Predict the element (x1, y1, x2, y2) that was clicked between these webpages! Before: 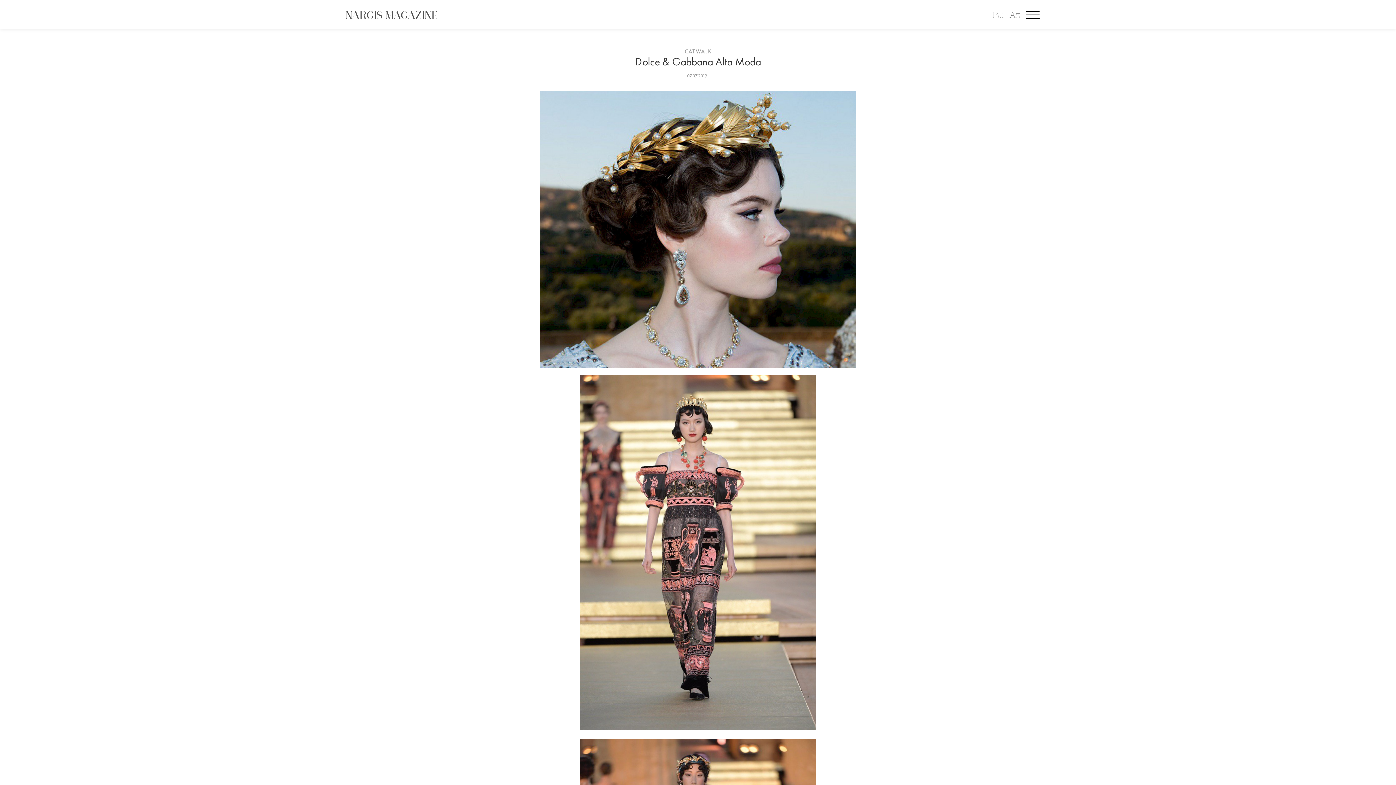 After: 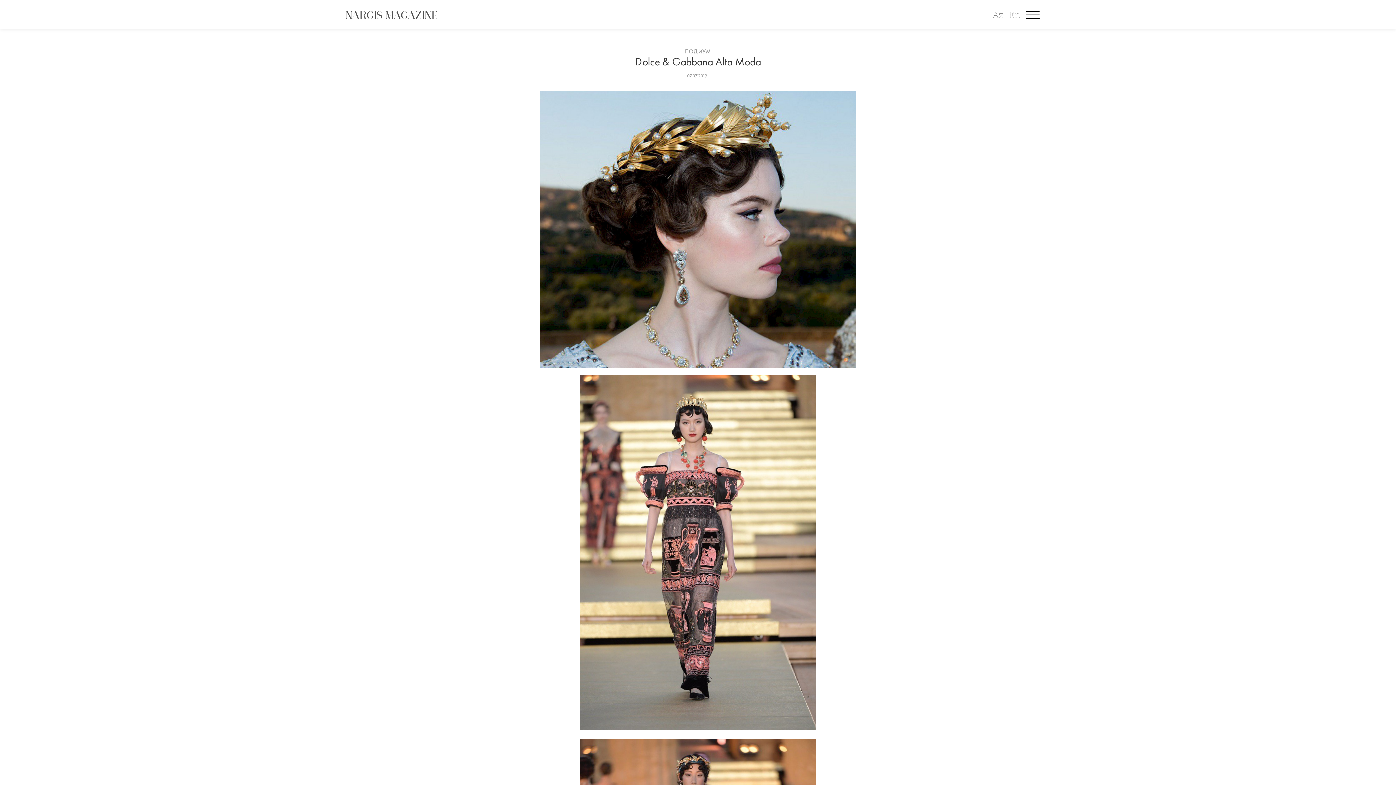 Action: label: Ru bbox: (988, 8, 1004, 21)